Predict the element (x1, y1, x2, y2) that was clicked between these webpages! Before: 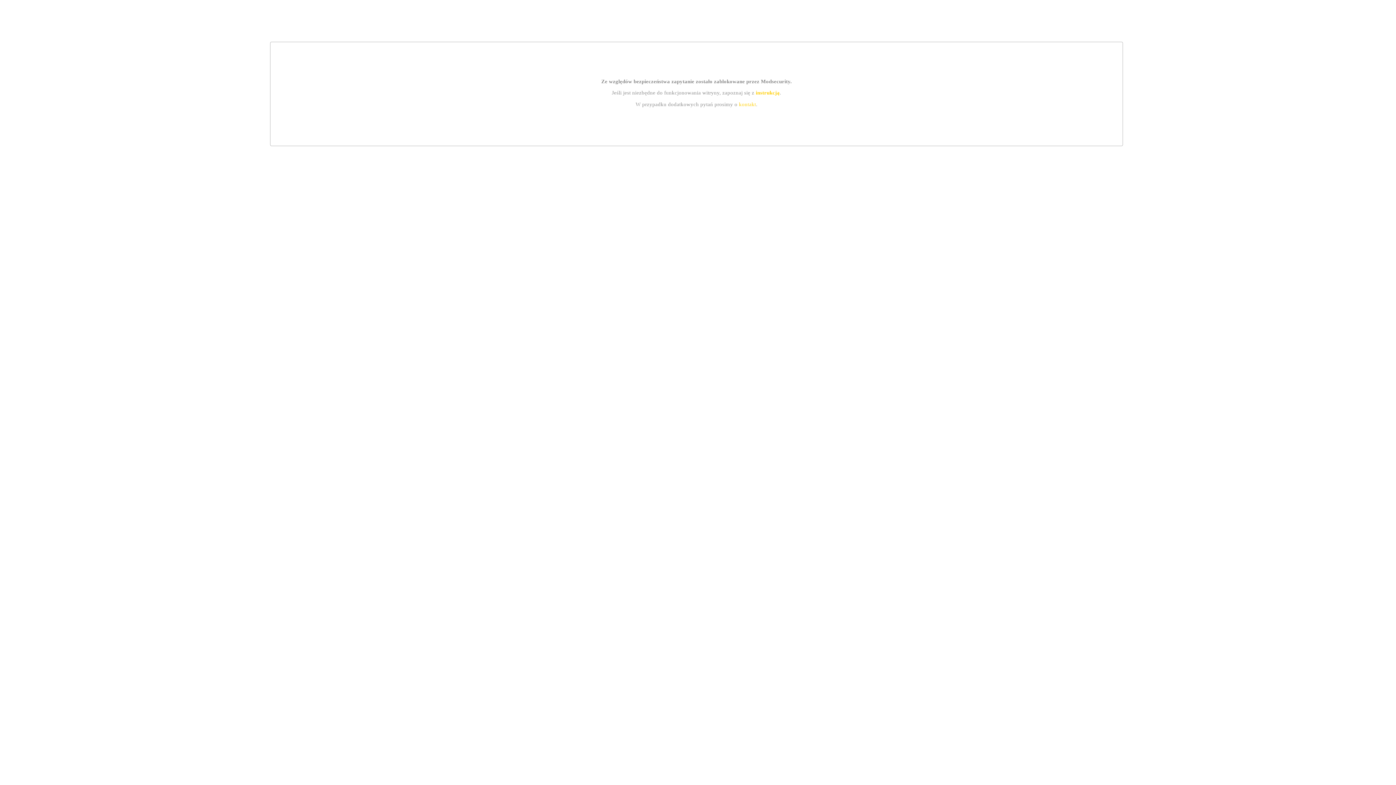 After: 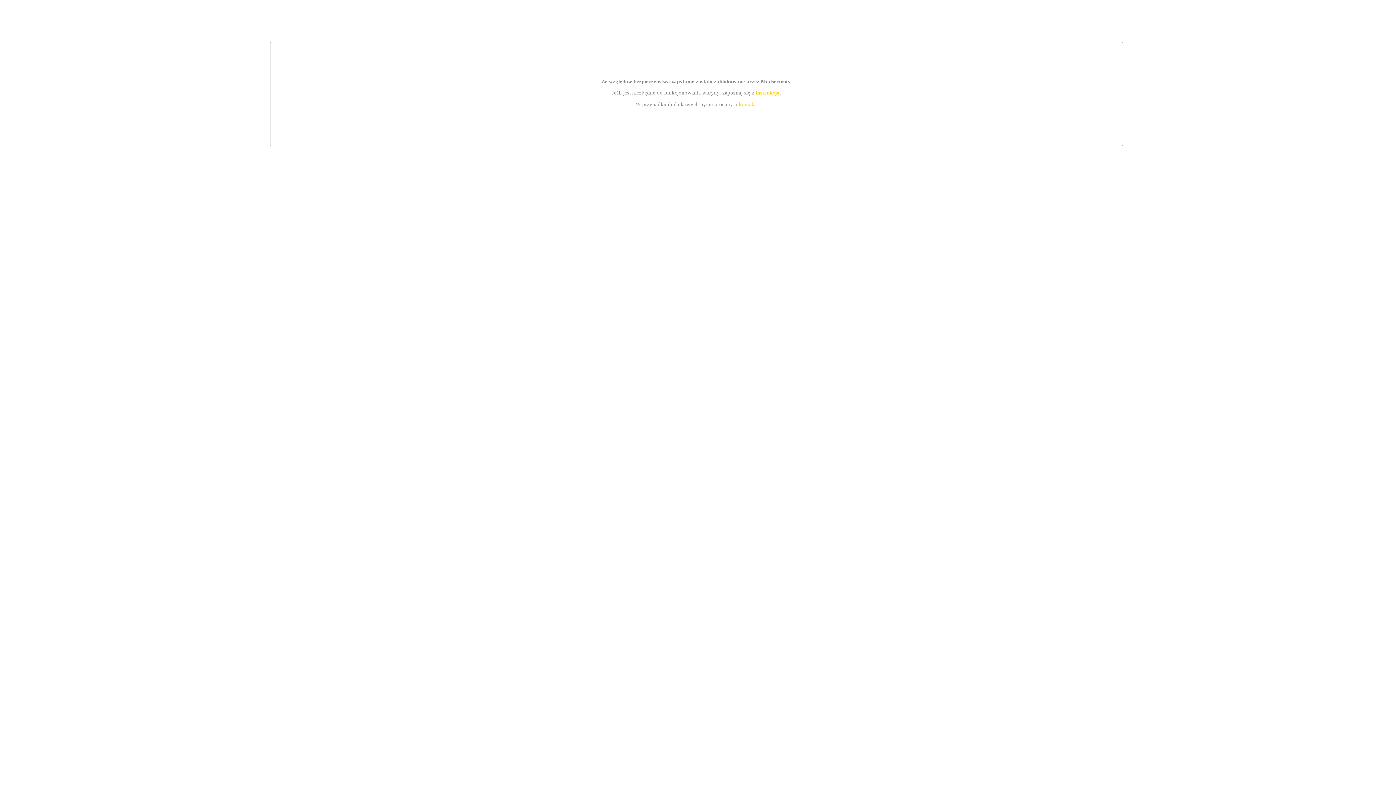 Action: label: kontakt bbox: (739, 101, 756, 107)